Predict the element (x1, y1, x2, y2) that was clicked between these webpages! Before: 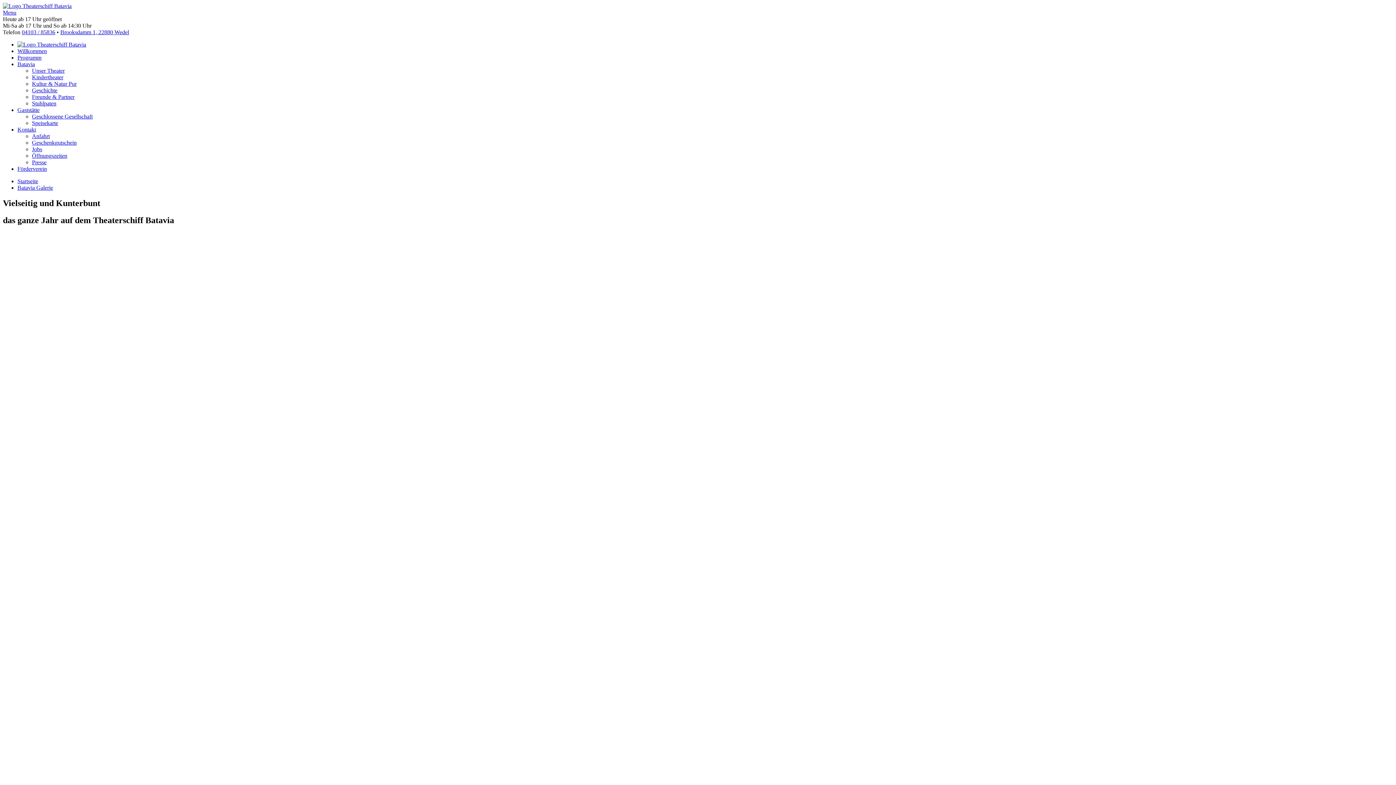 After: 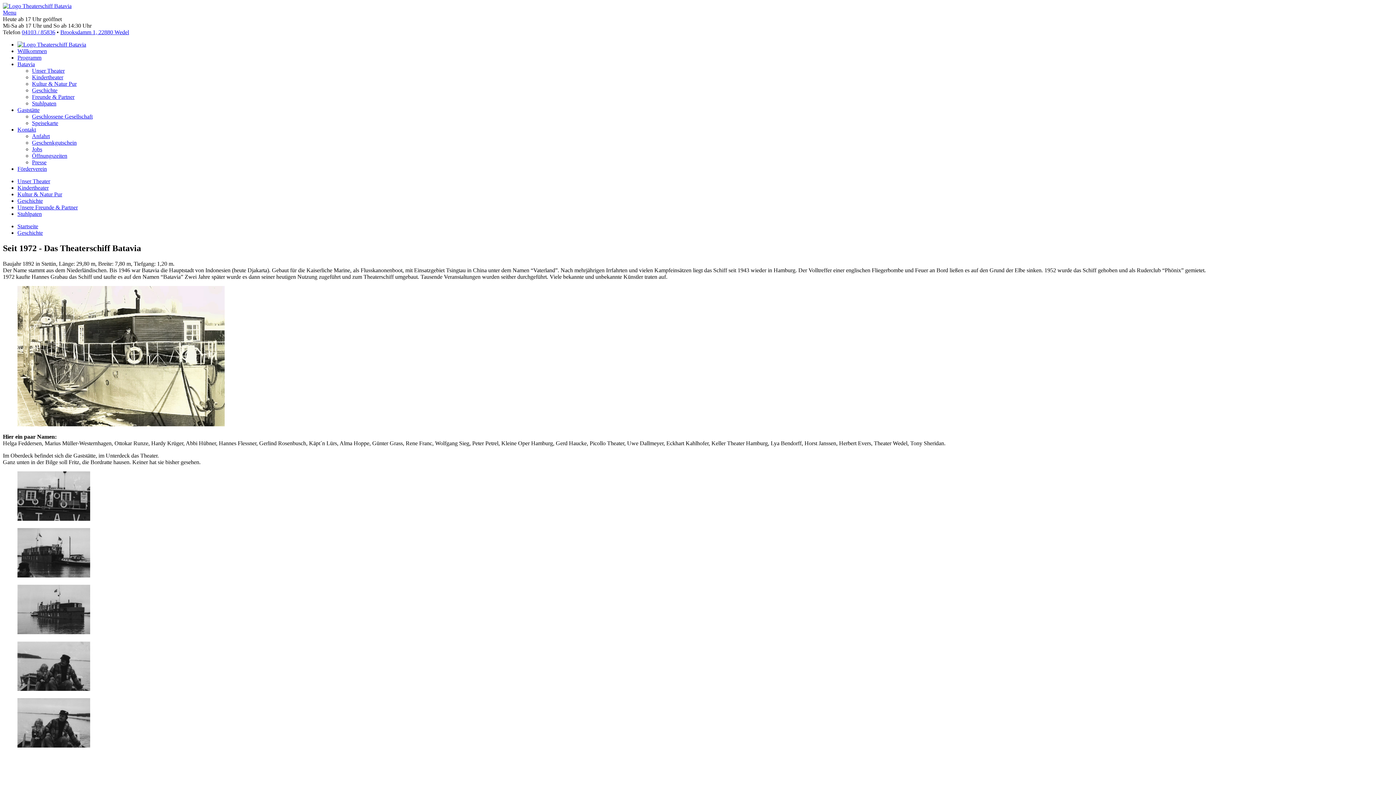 Action: label: Geschichte bbox: (32, 87, 57, 93)